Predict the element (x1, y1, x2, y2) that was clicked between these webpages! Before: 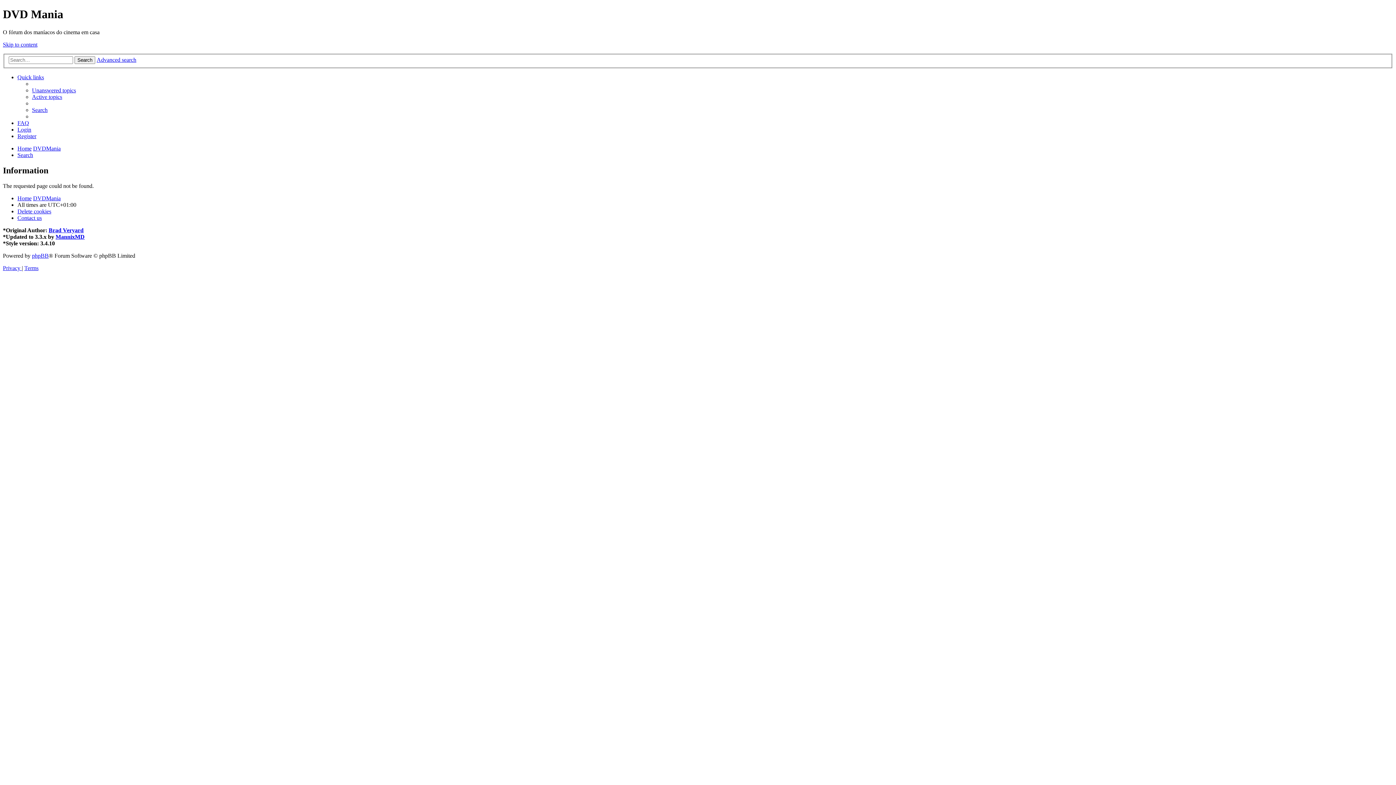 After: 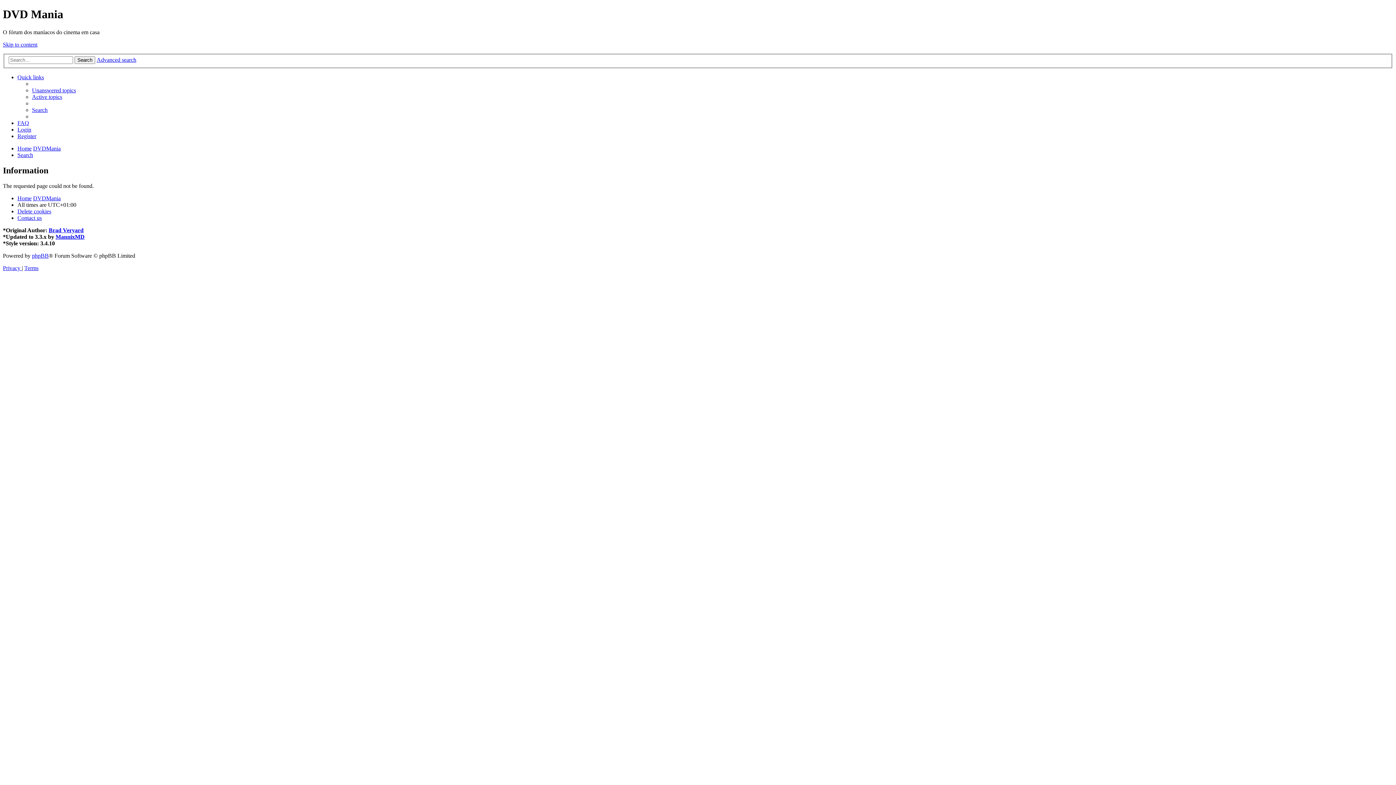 Action: bbox: (17, 152, 33, 158) label: Search